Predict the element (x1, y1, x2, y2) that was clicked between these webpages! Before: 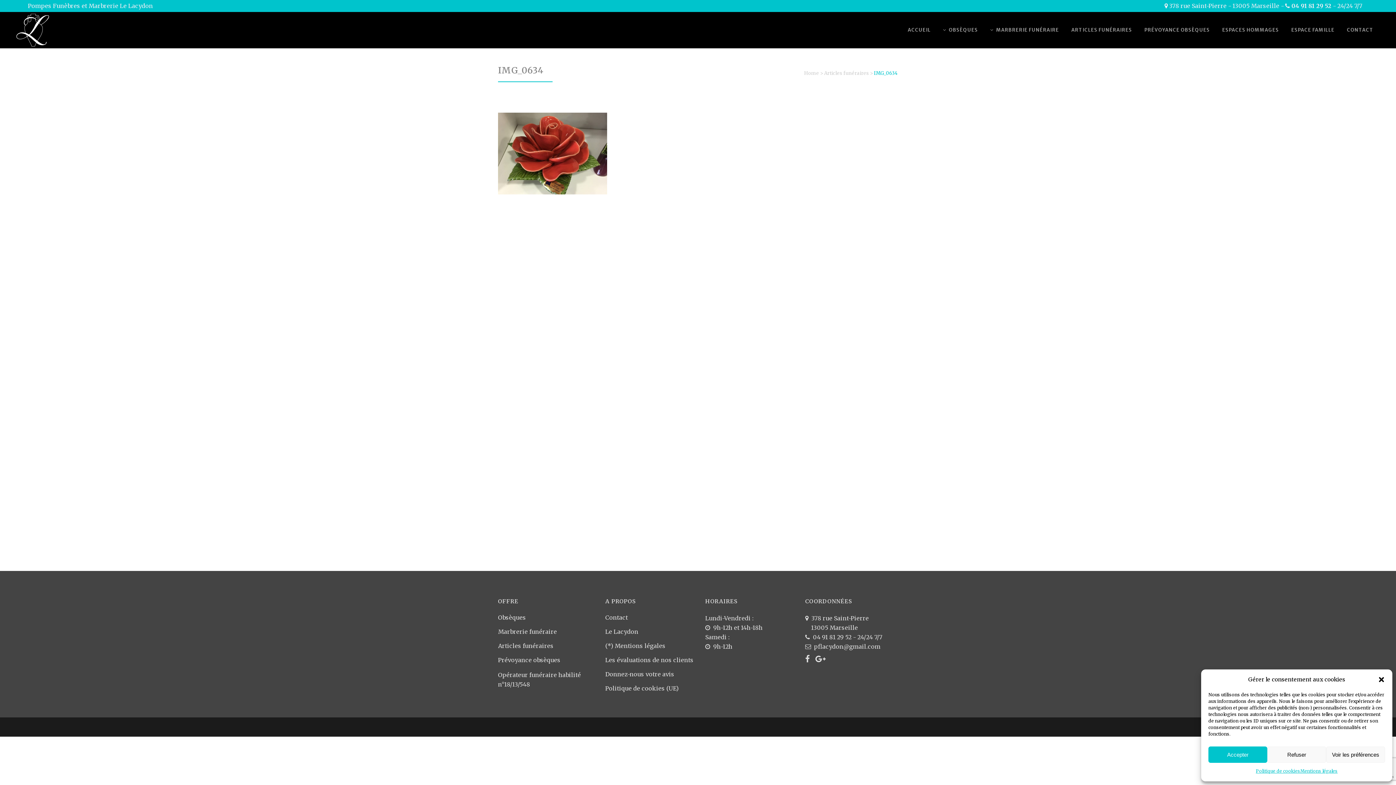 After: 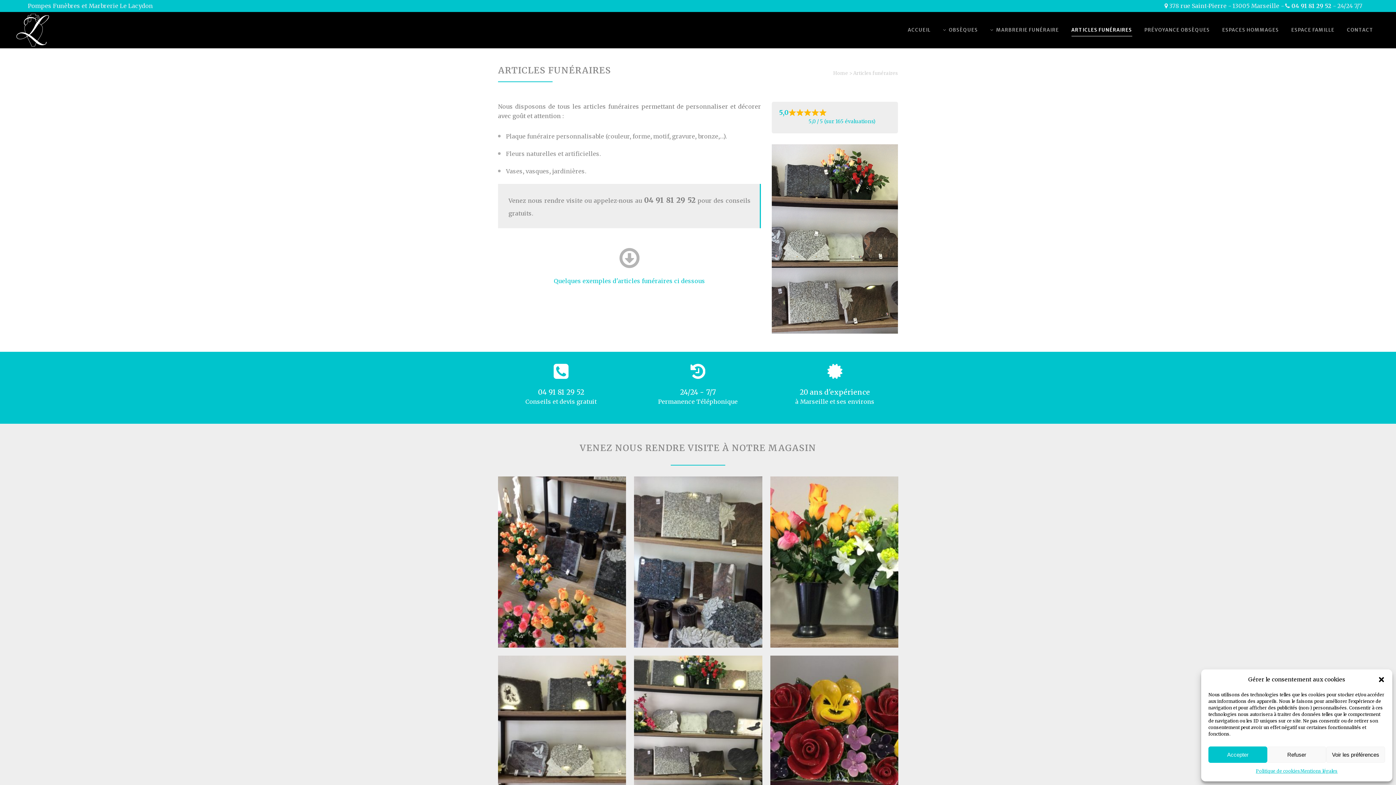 Action: label: Articles funéraires bbox: (824, 70, 869, 76)